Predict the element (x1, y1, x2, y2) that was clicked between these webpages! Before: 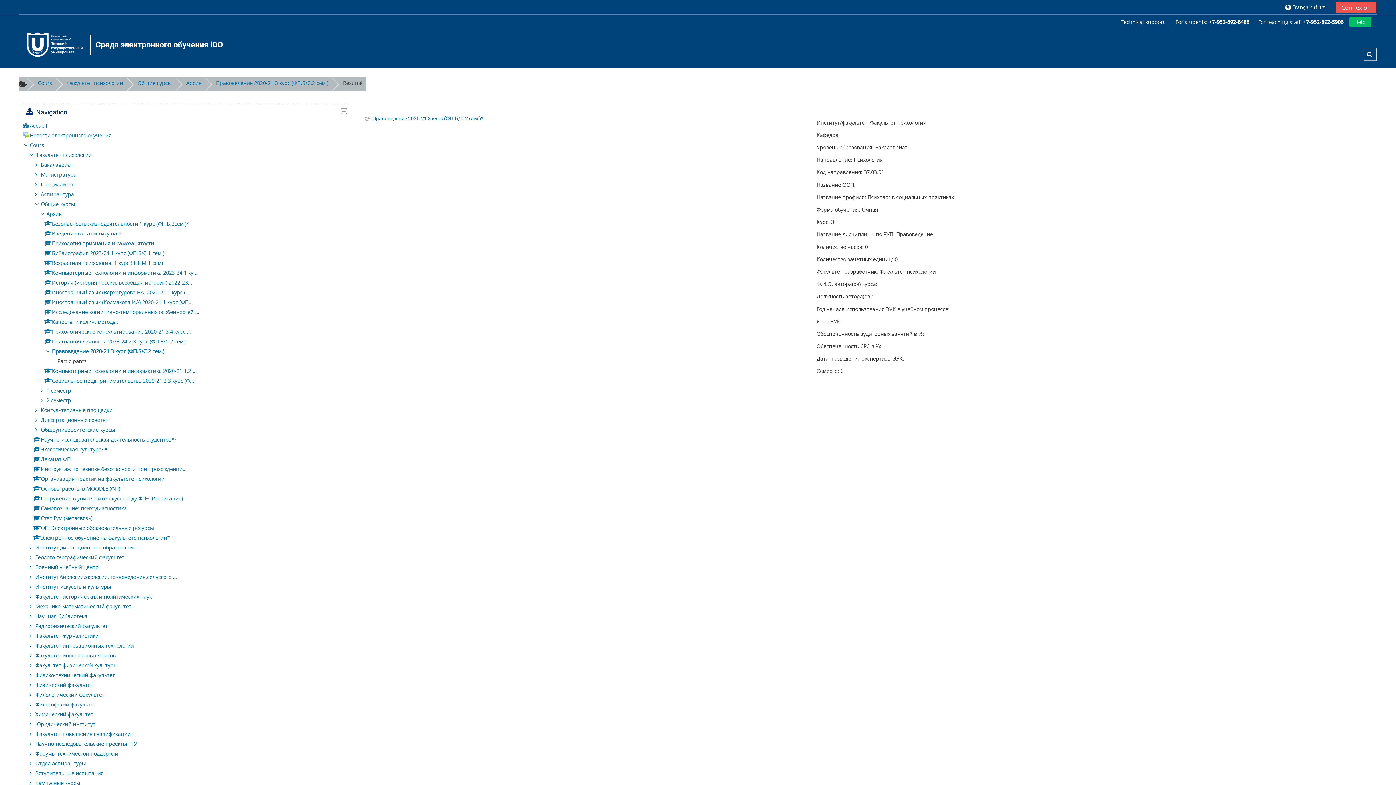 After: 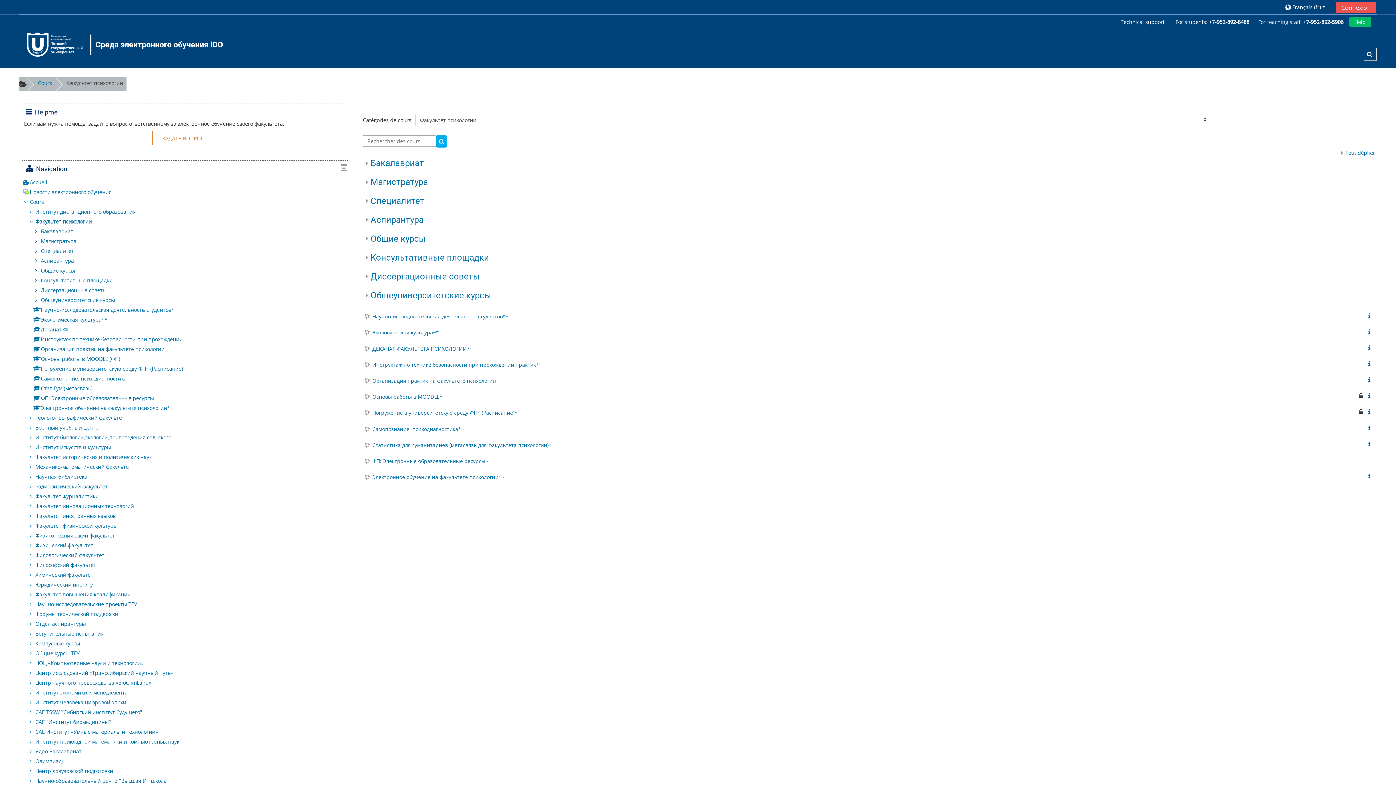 Action: bbox: (66, 79, 123, 86) label: Факультет психологии